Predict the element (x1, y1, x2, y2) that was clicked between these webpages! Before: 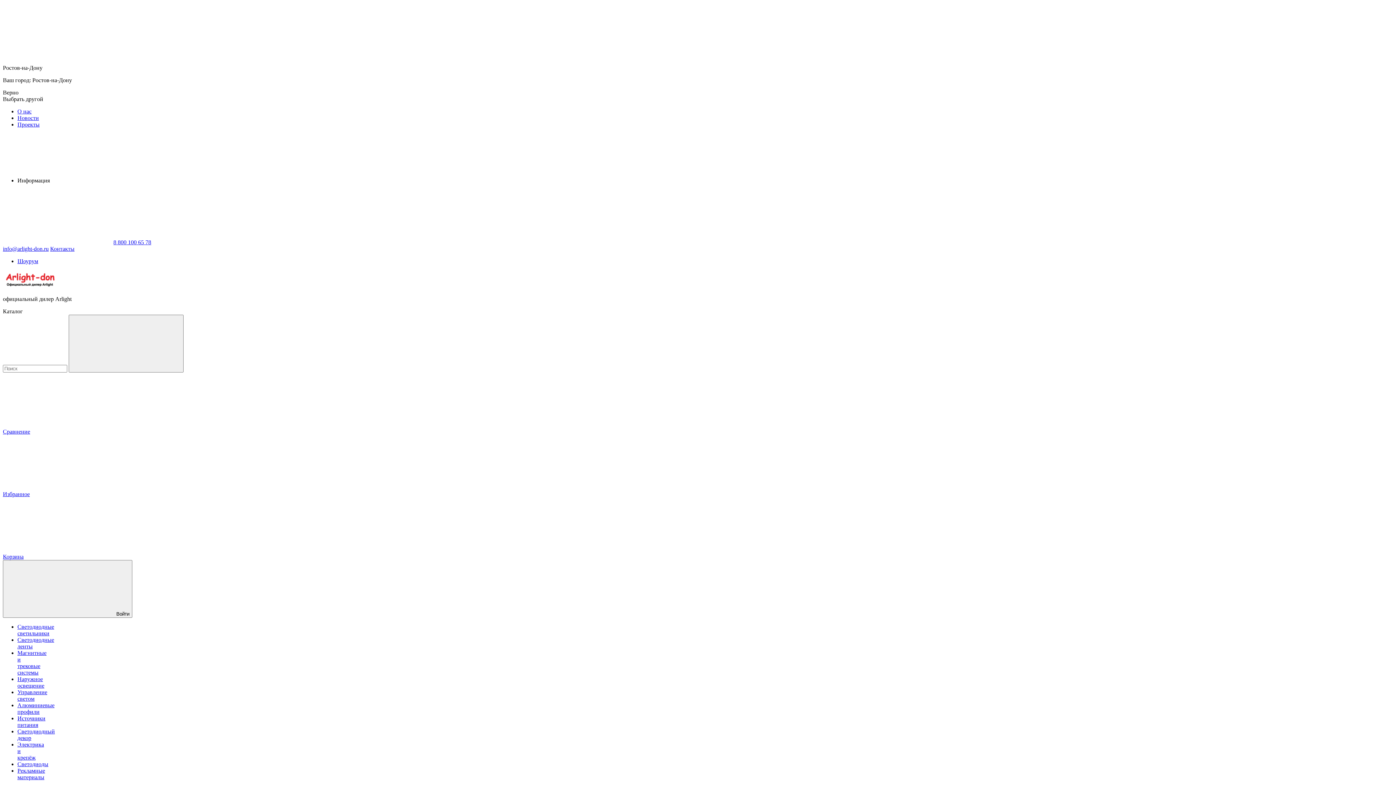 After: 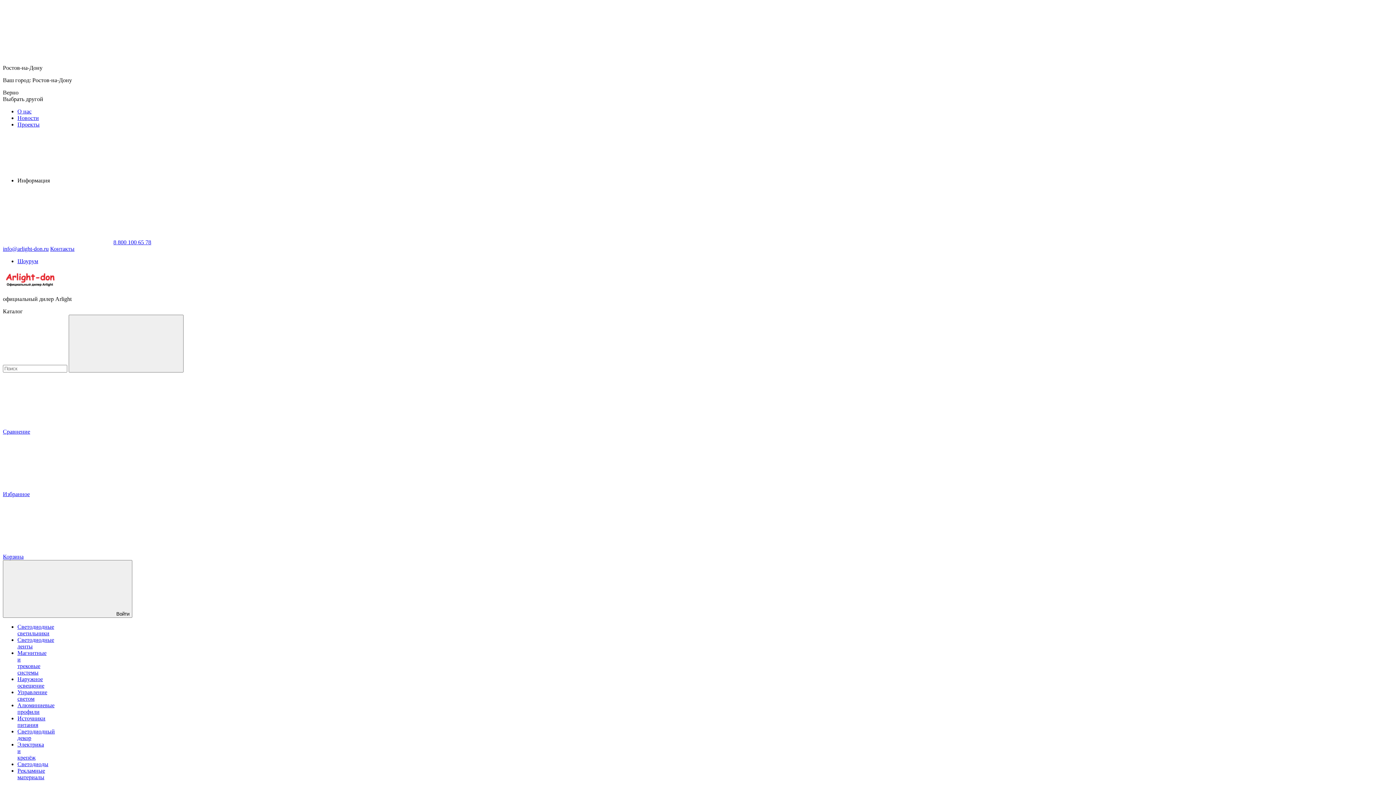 Action: bbox: (17, 715, 45, 728) label: Источники питания